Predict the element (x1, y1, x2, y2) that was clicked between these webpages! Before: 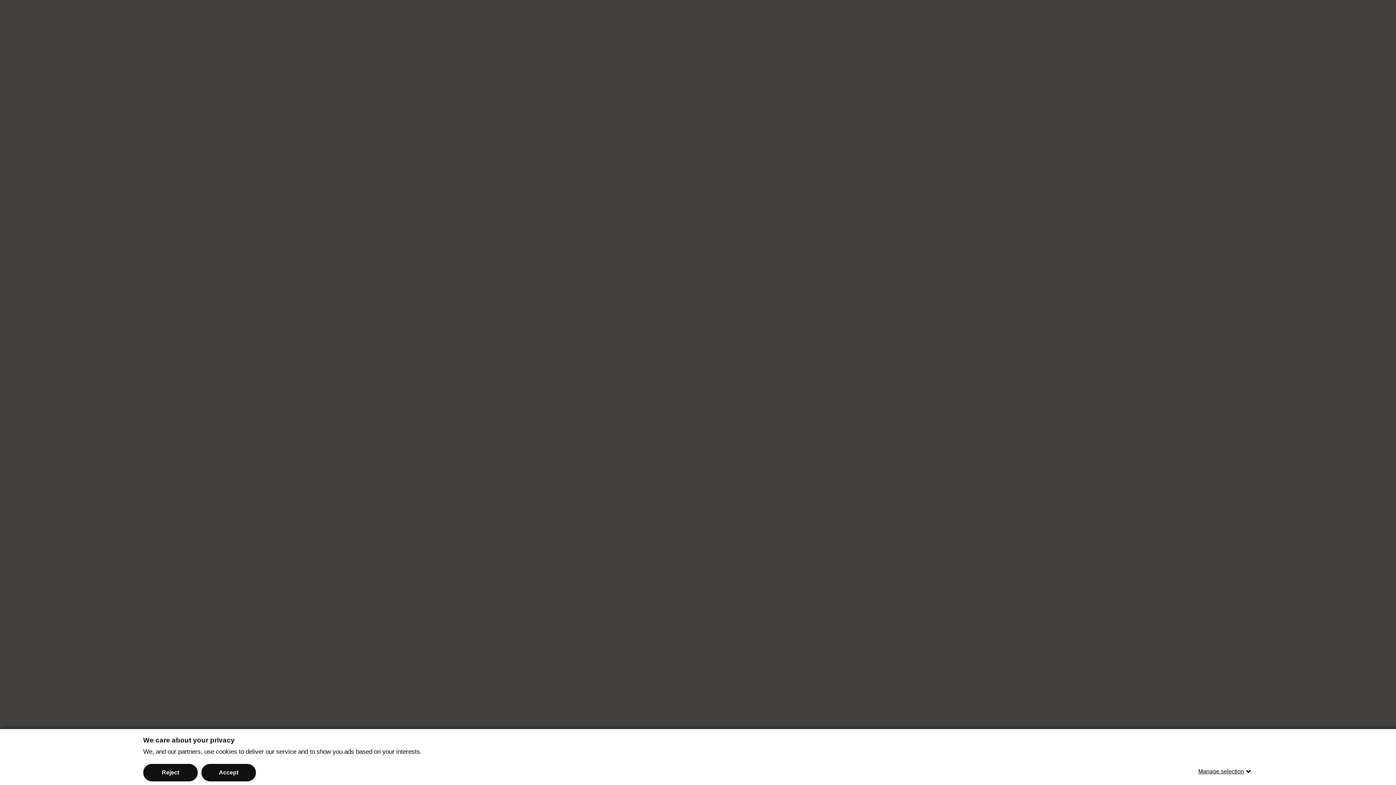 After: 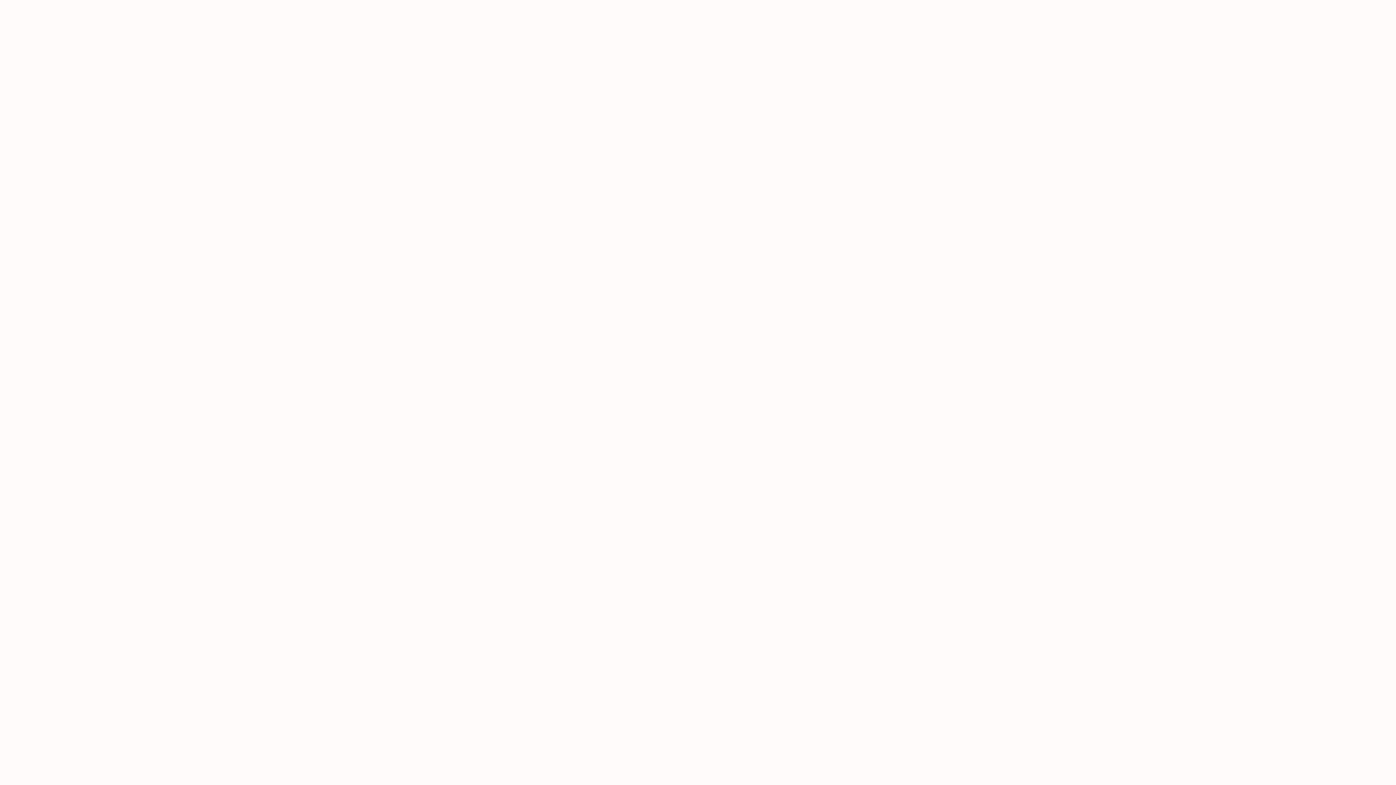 Action: bbox: (201, 764, 256, 781) label: Accept